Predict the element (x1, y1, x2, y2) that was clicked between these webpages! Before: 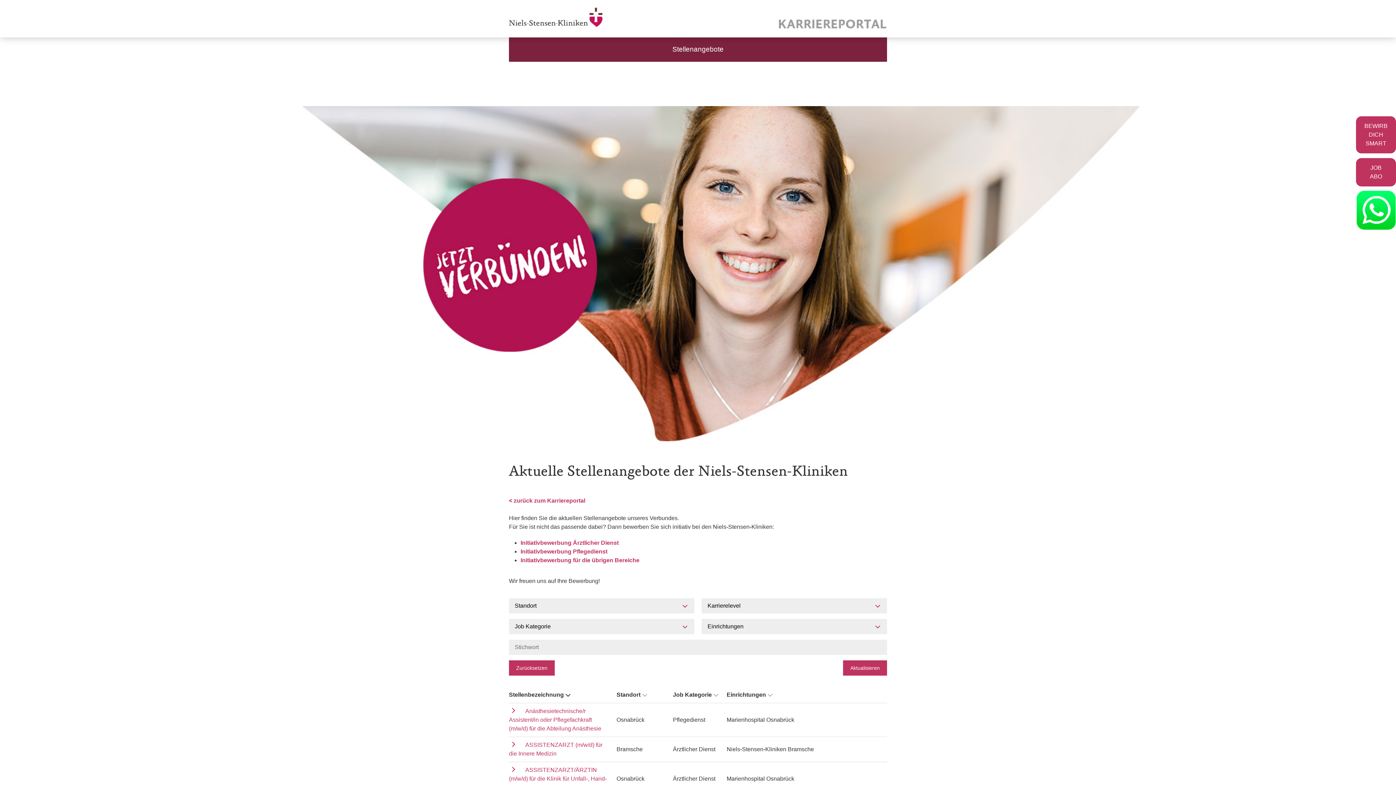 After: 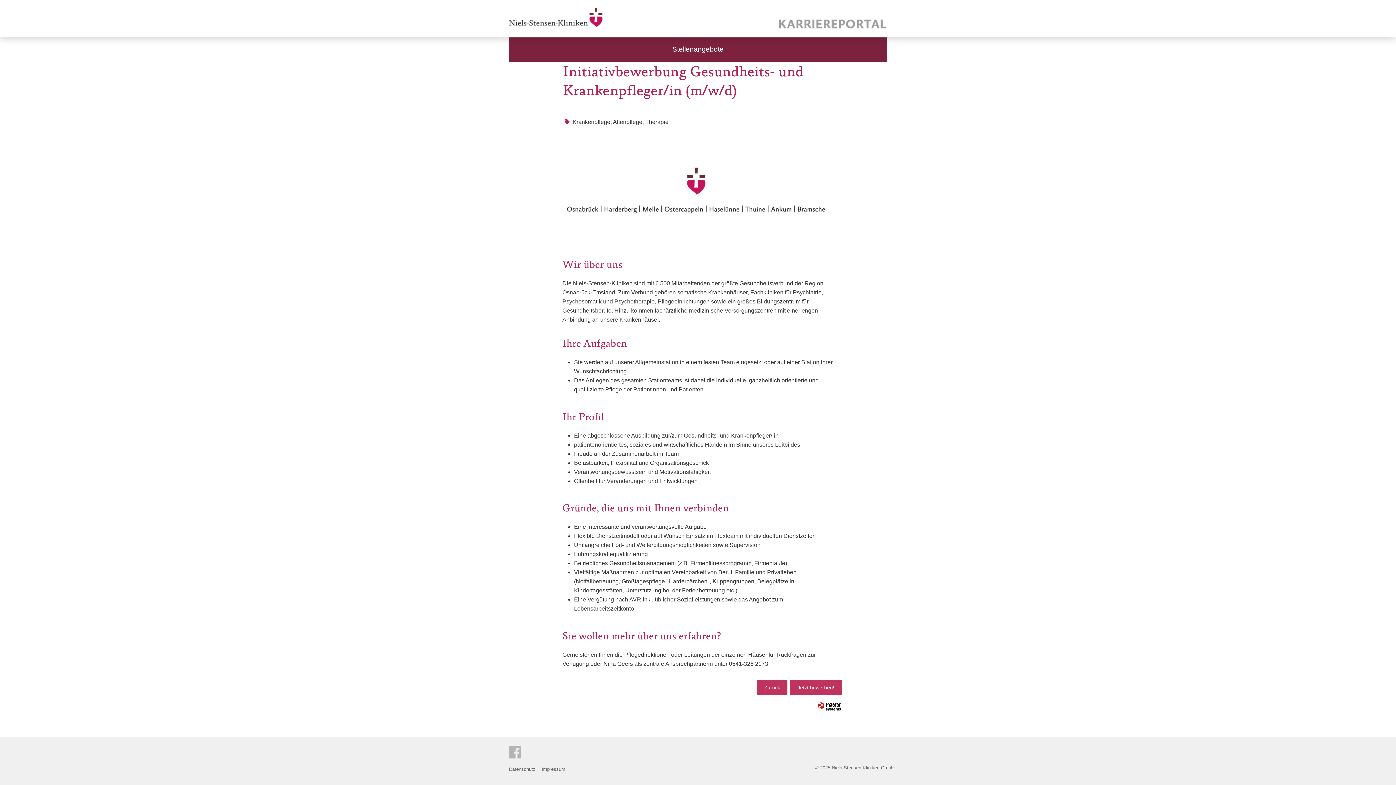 Action: bbox: (520, 548, 607, 554) label: Initiativbewerbung Pflegedienst